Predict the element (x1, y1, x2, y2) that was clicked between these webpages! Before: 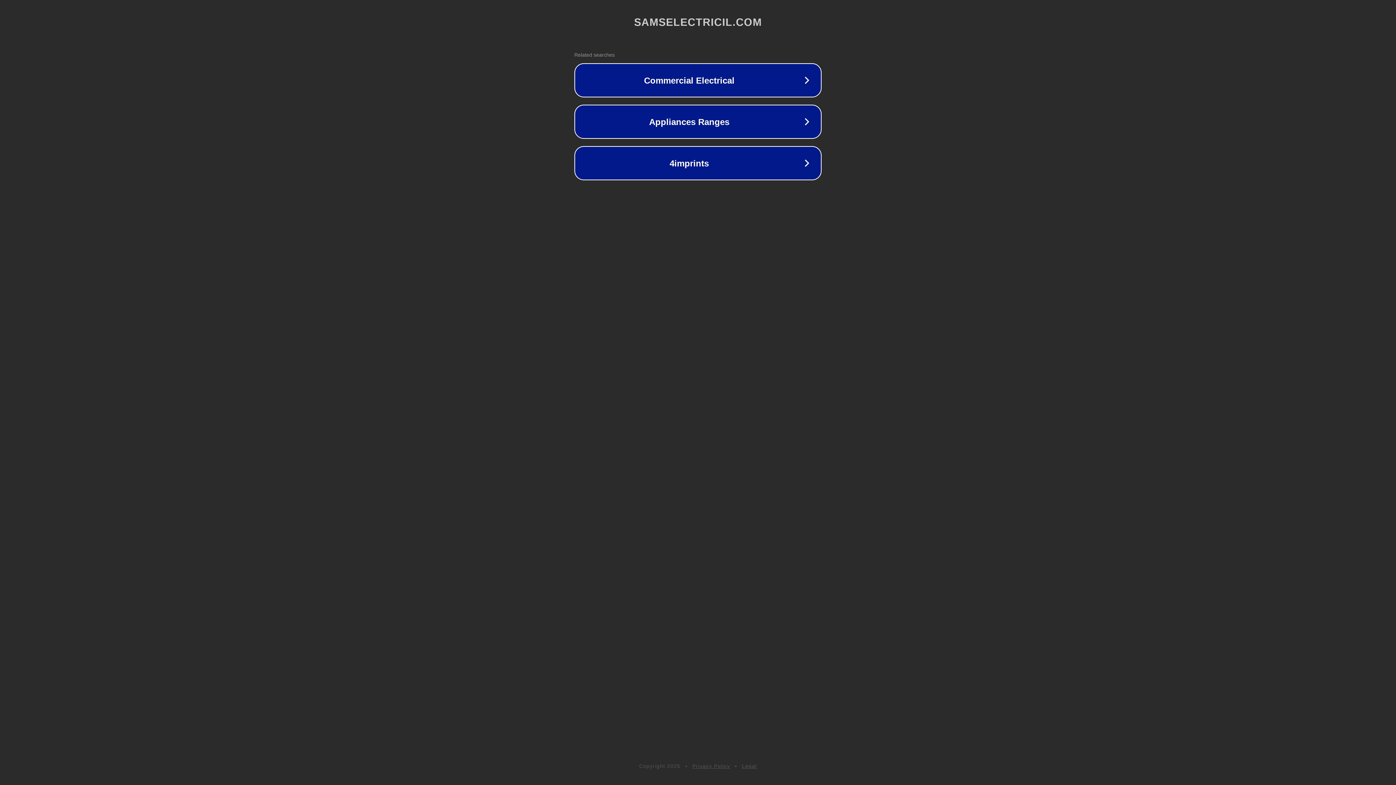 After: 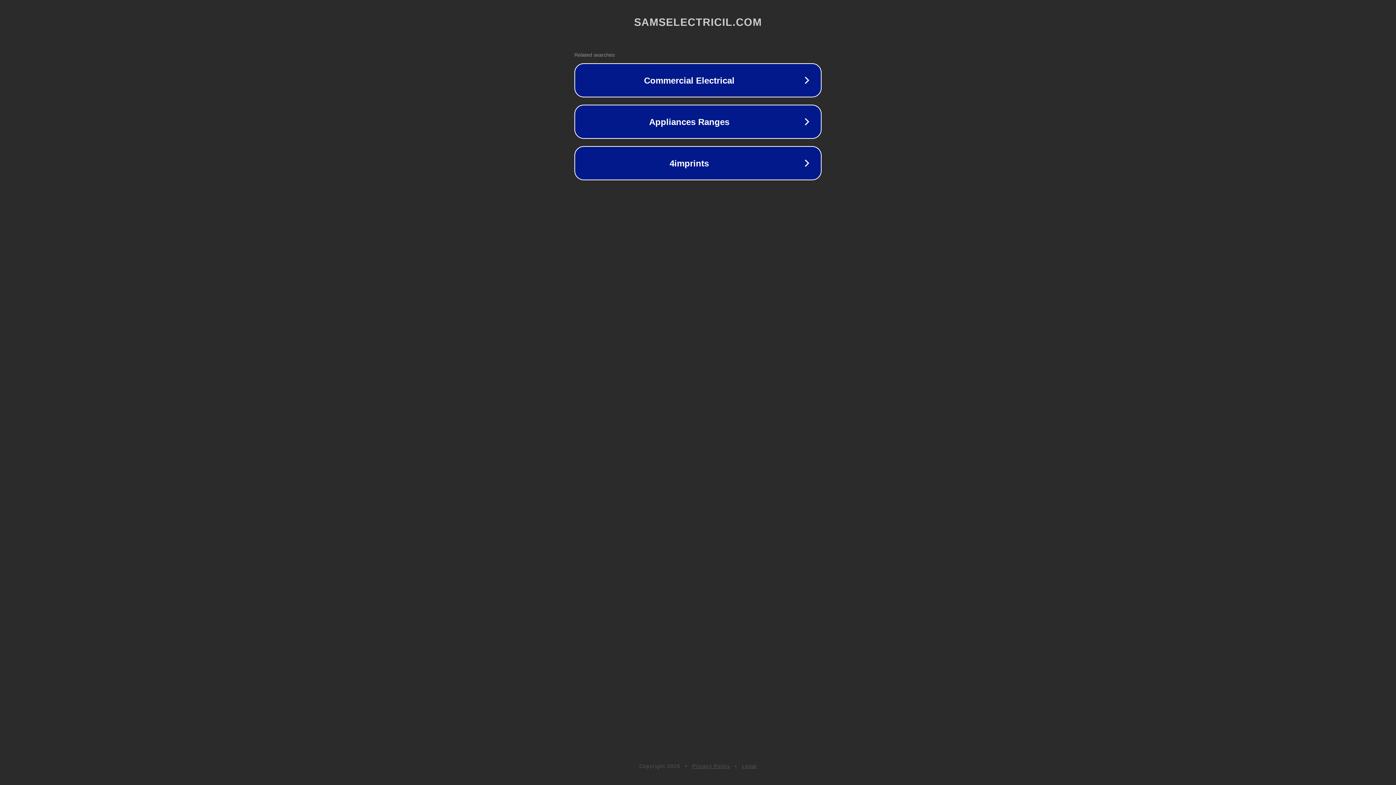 Action: bbox: (742, 763, 757, 769) label: Legal